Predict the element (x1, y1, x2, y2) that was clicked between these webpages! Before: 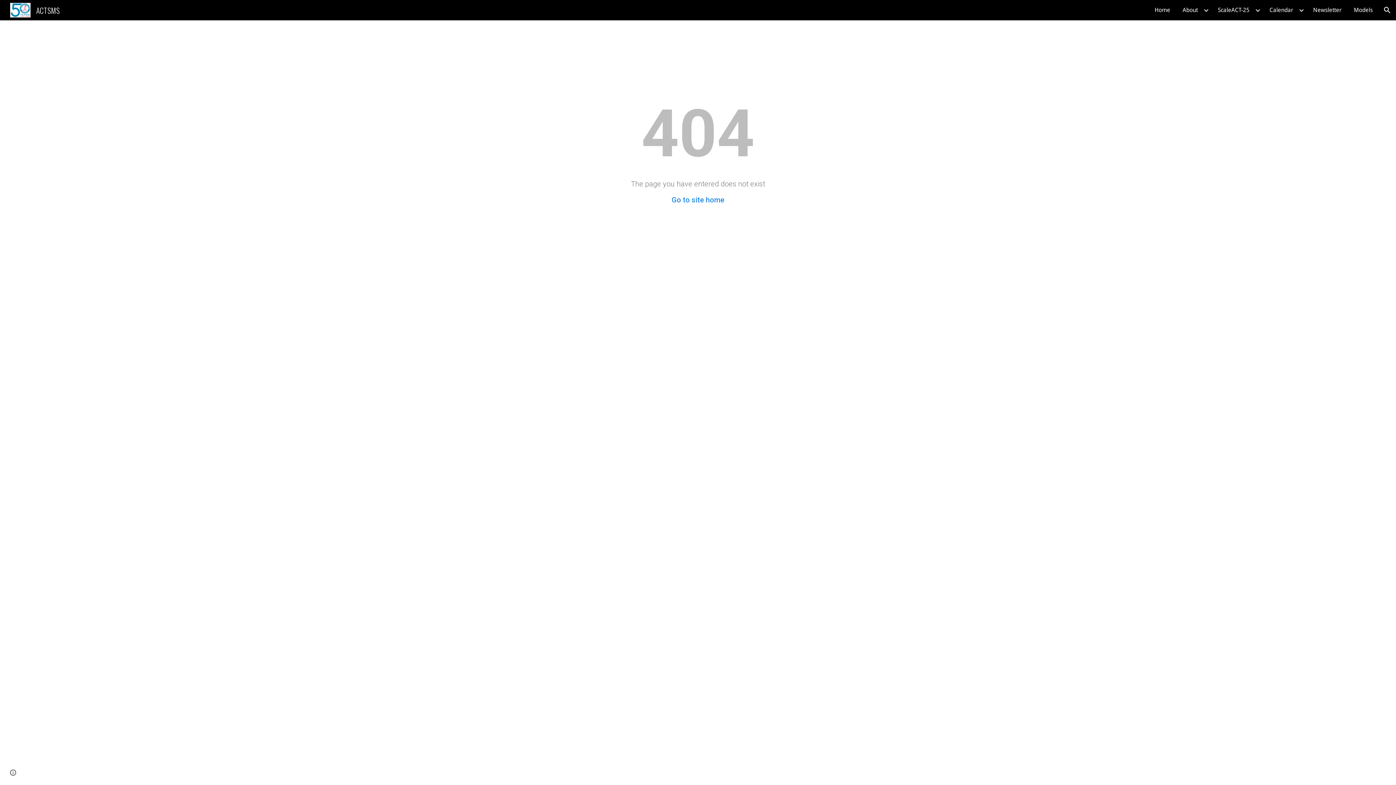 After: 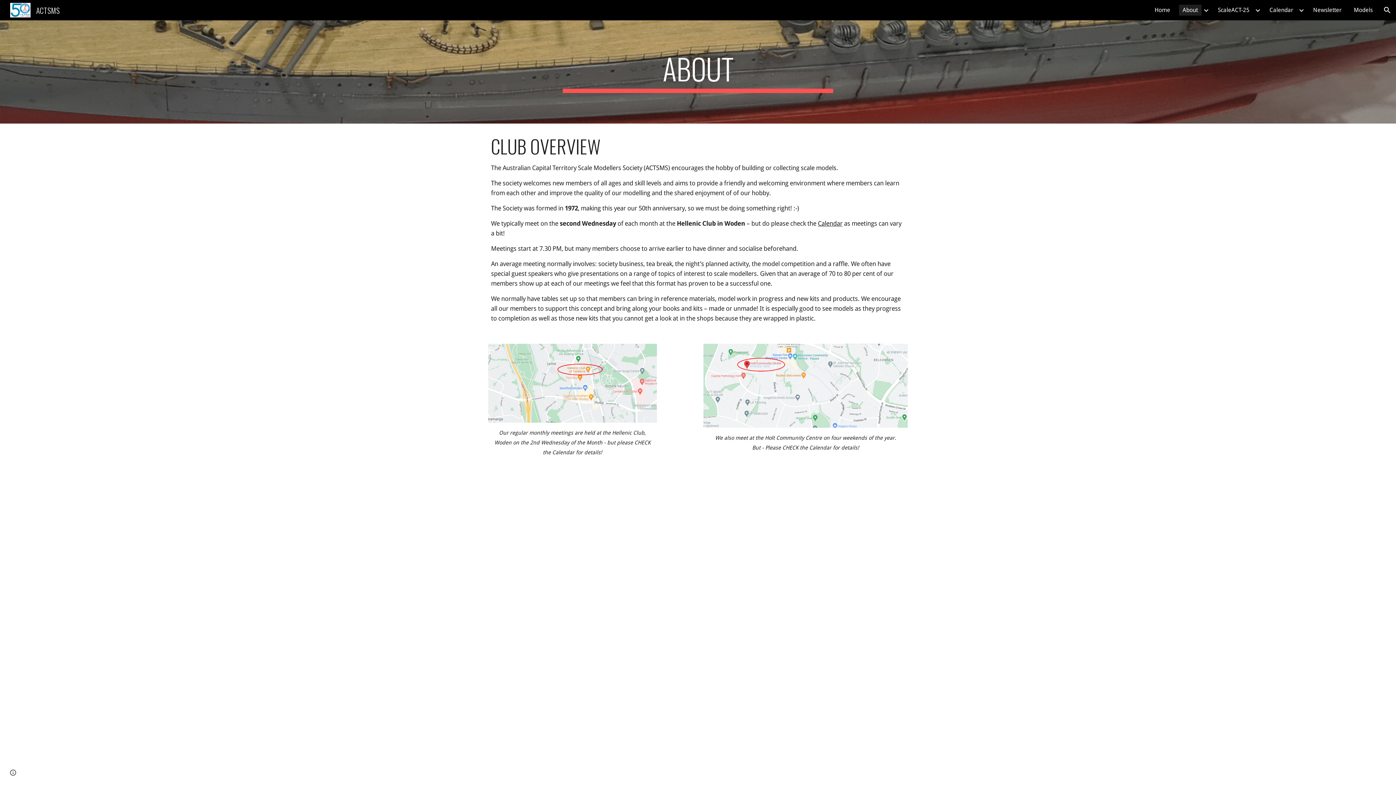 Action: label: About bbox: (1179, 4, 1201, 15)